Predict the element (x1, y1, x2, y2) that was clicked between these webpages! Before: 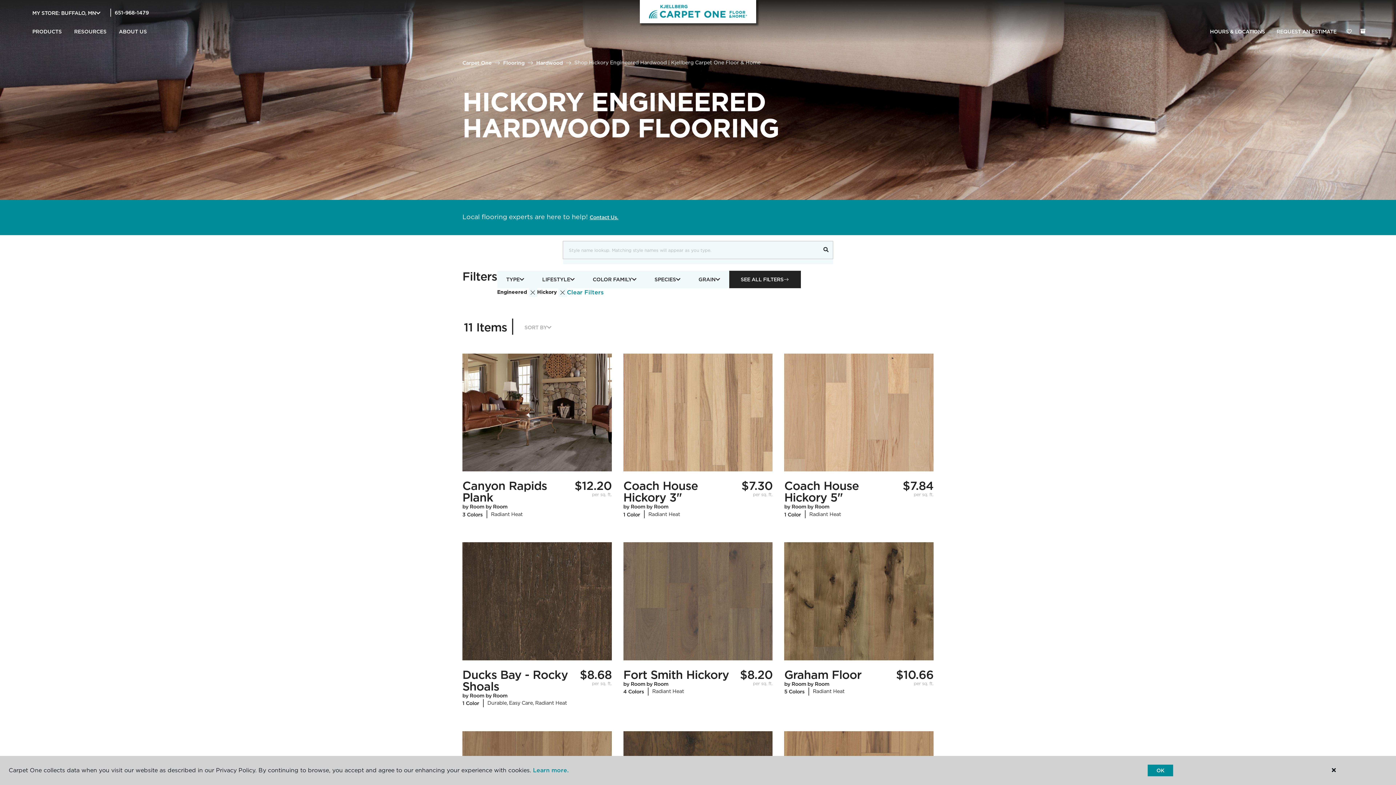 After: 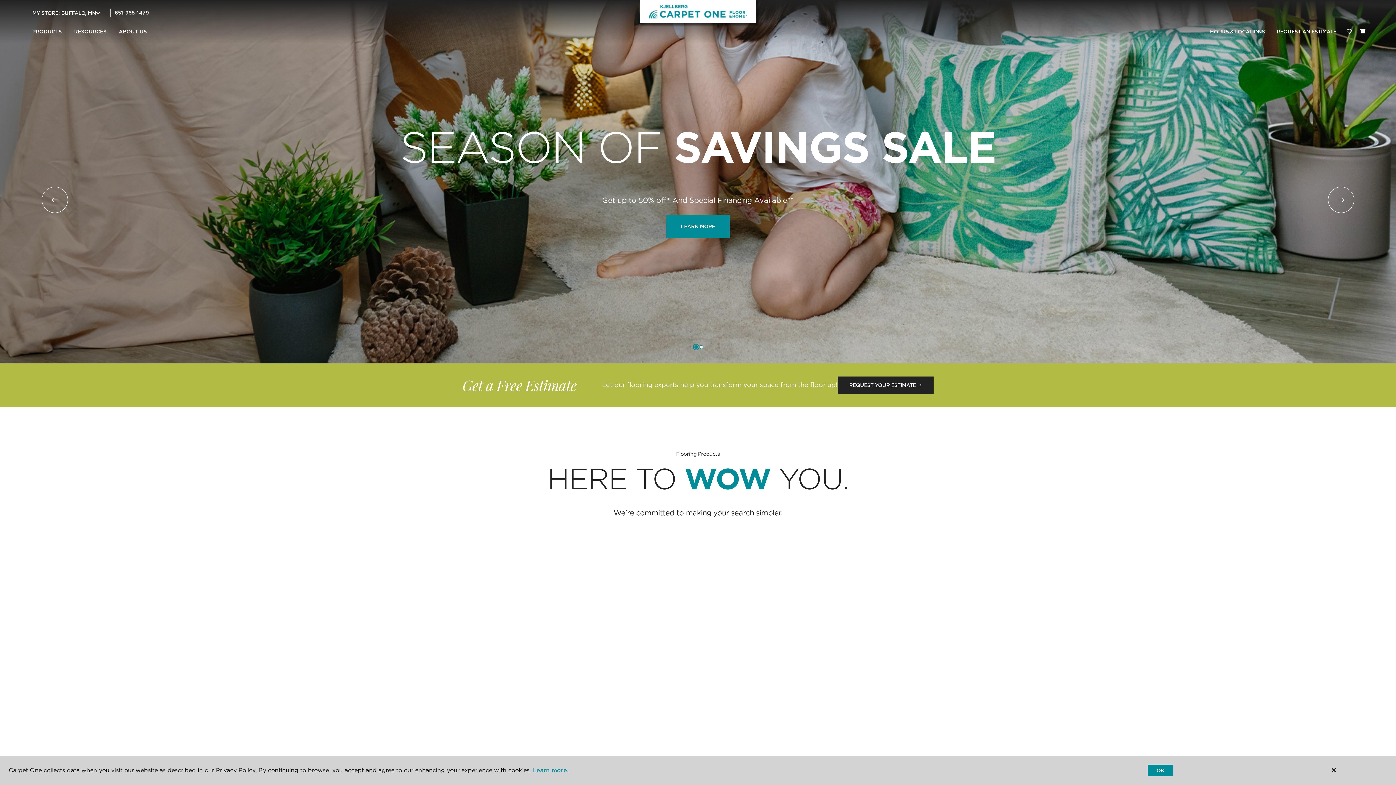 Action: bbox: (462, 59, 491, 65) label: Carpet One